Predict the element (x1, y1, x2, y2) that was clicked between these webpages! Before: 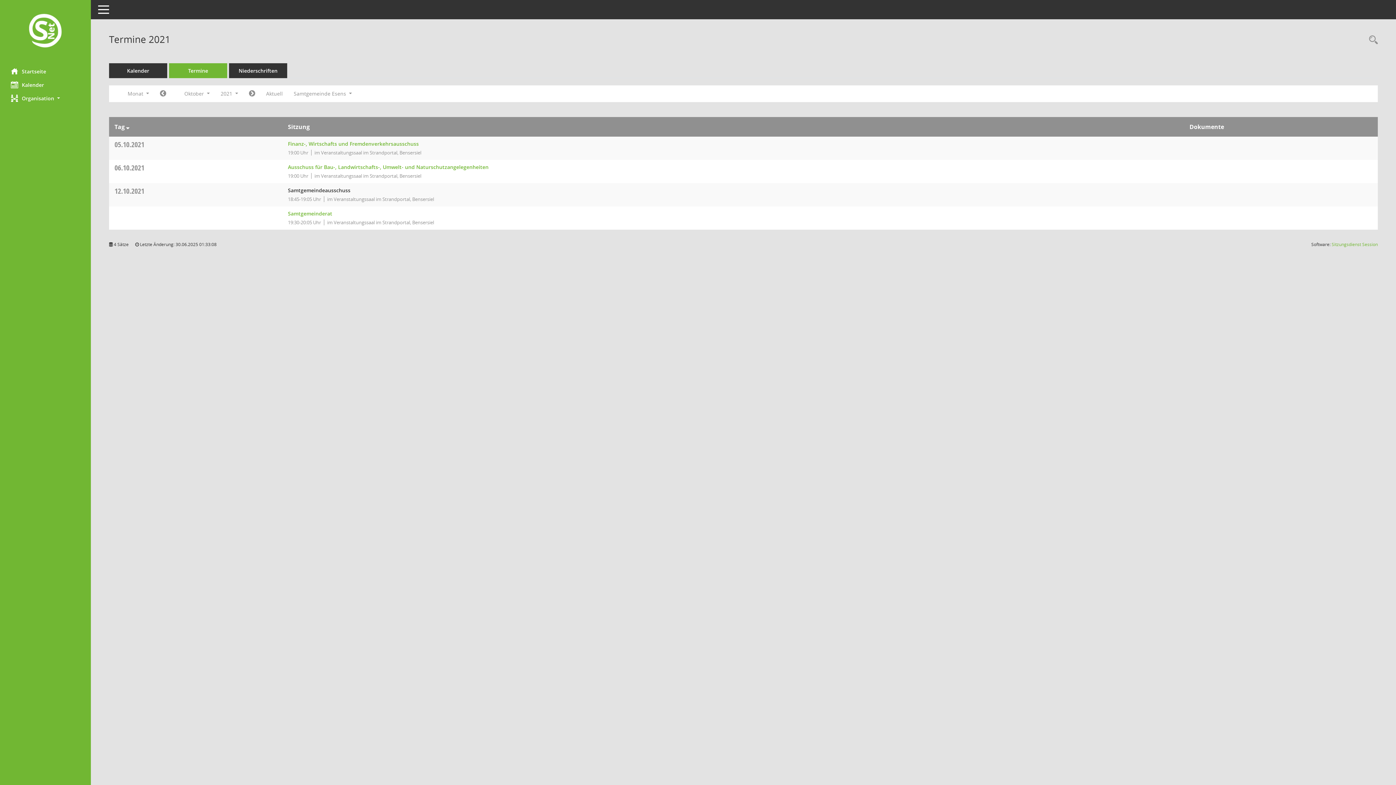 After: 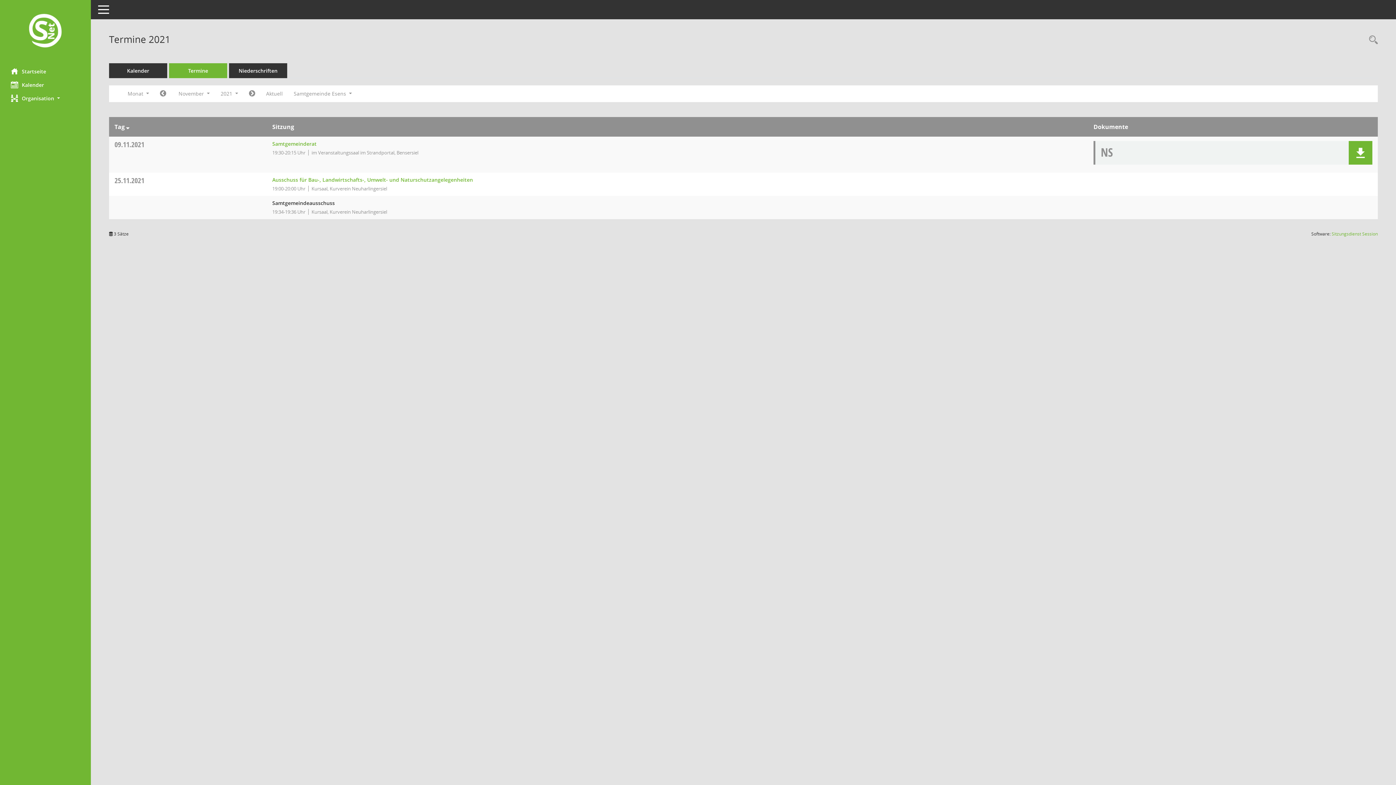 Action: bbox: (243, 87, 260, 100) label: Jahr: 2021 Monat: 11